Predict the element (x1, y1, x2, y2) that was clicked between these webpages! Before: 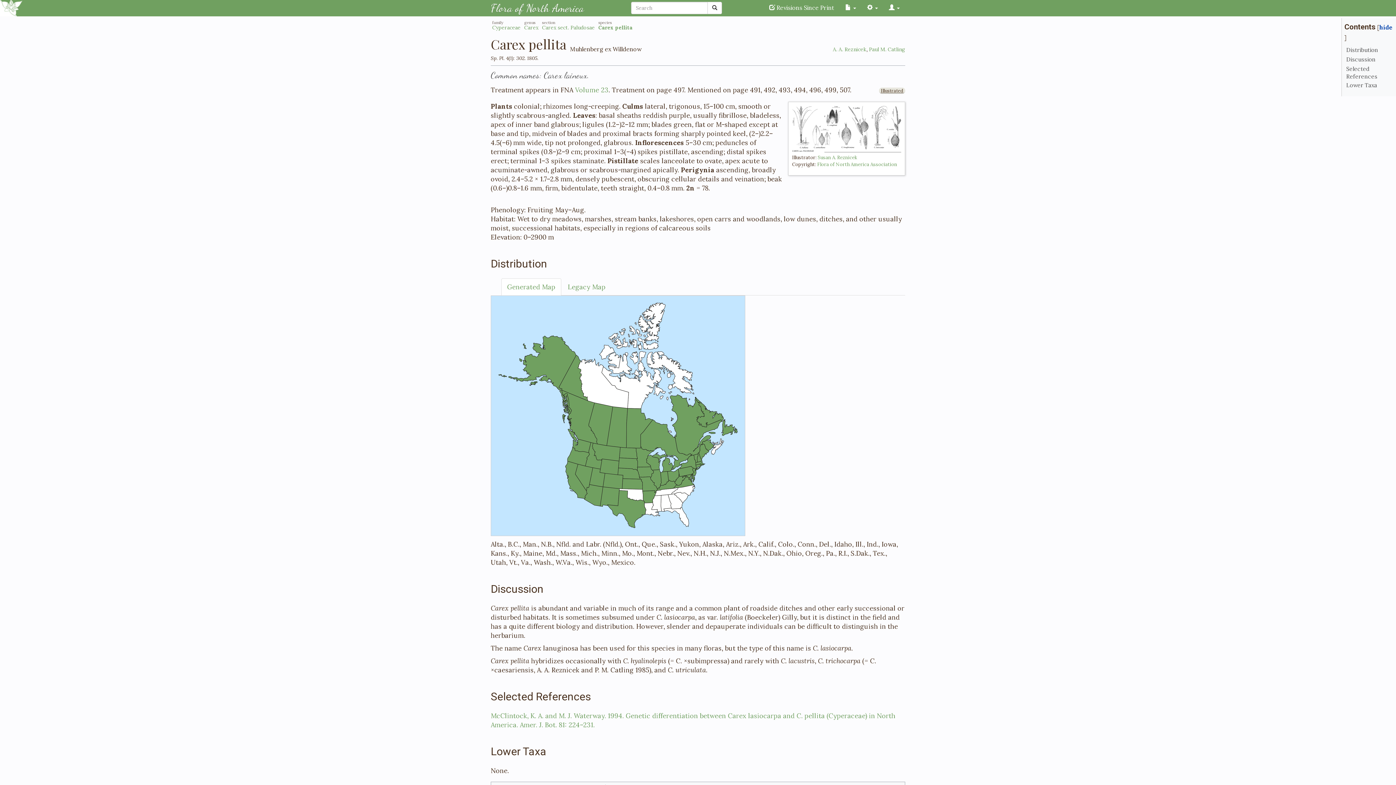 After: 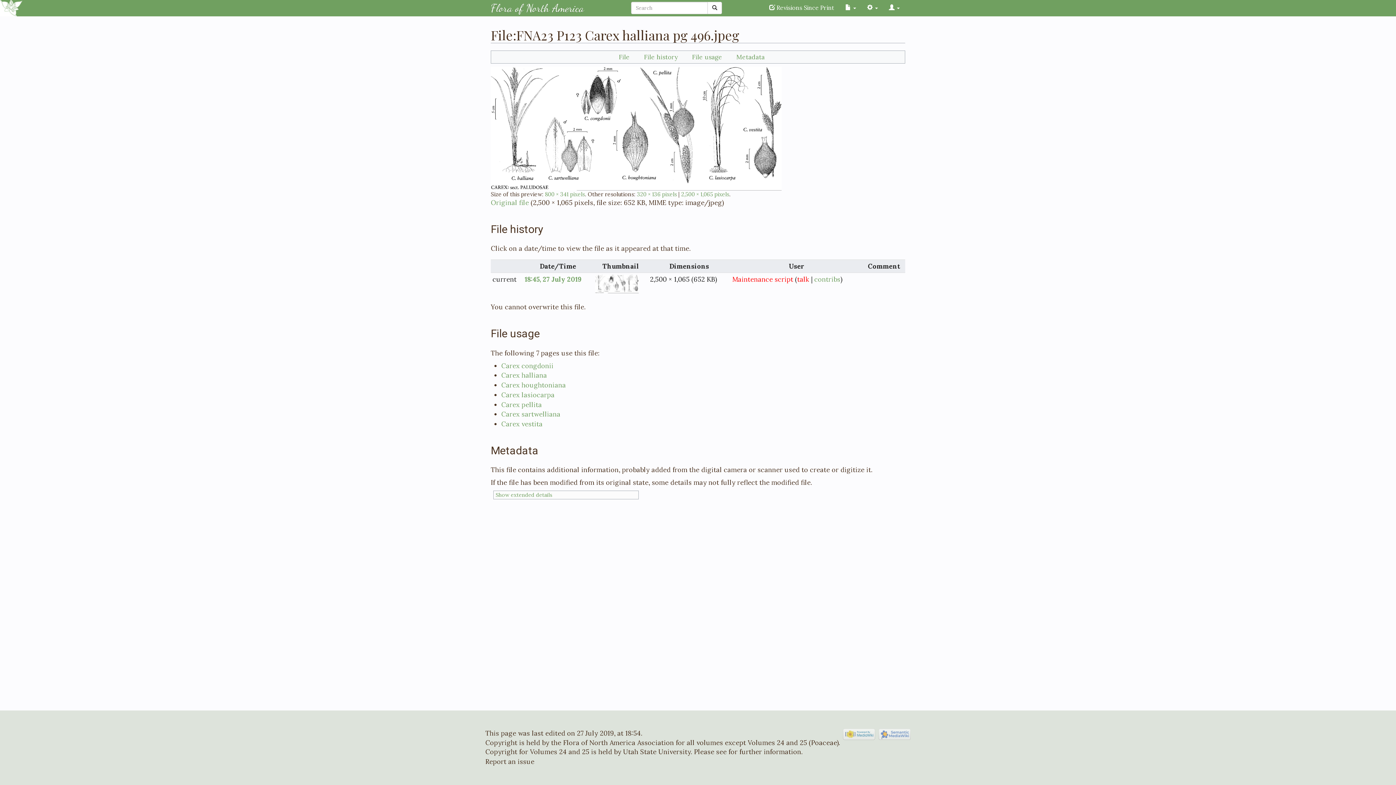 Action: bbox: (792, 124, 901, 132)